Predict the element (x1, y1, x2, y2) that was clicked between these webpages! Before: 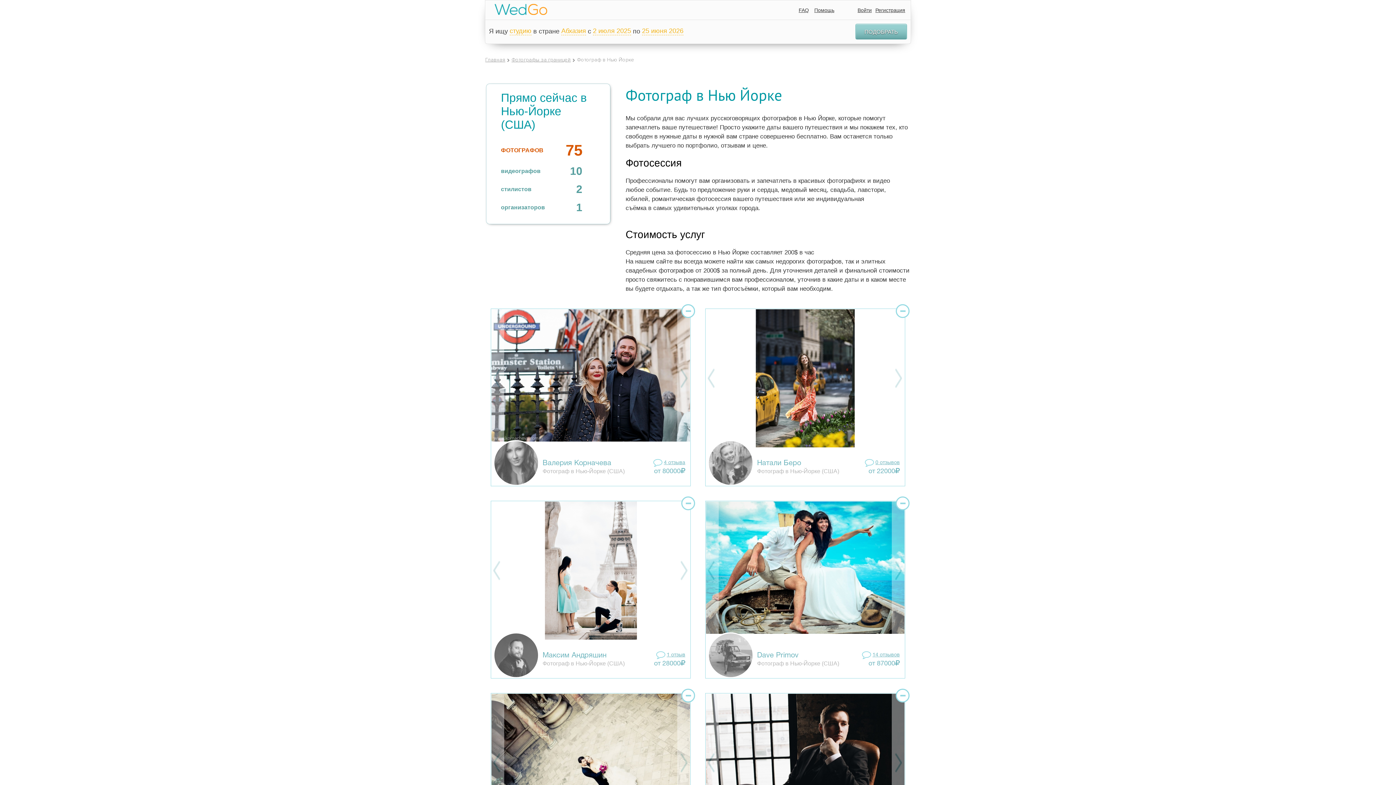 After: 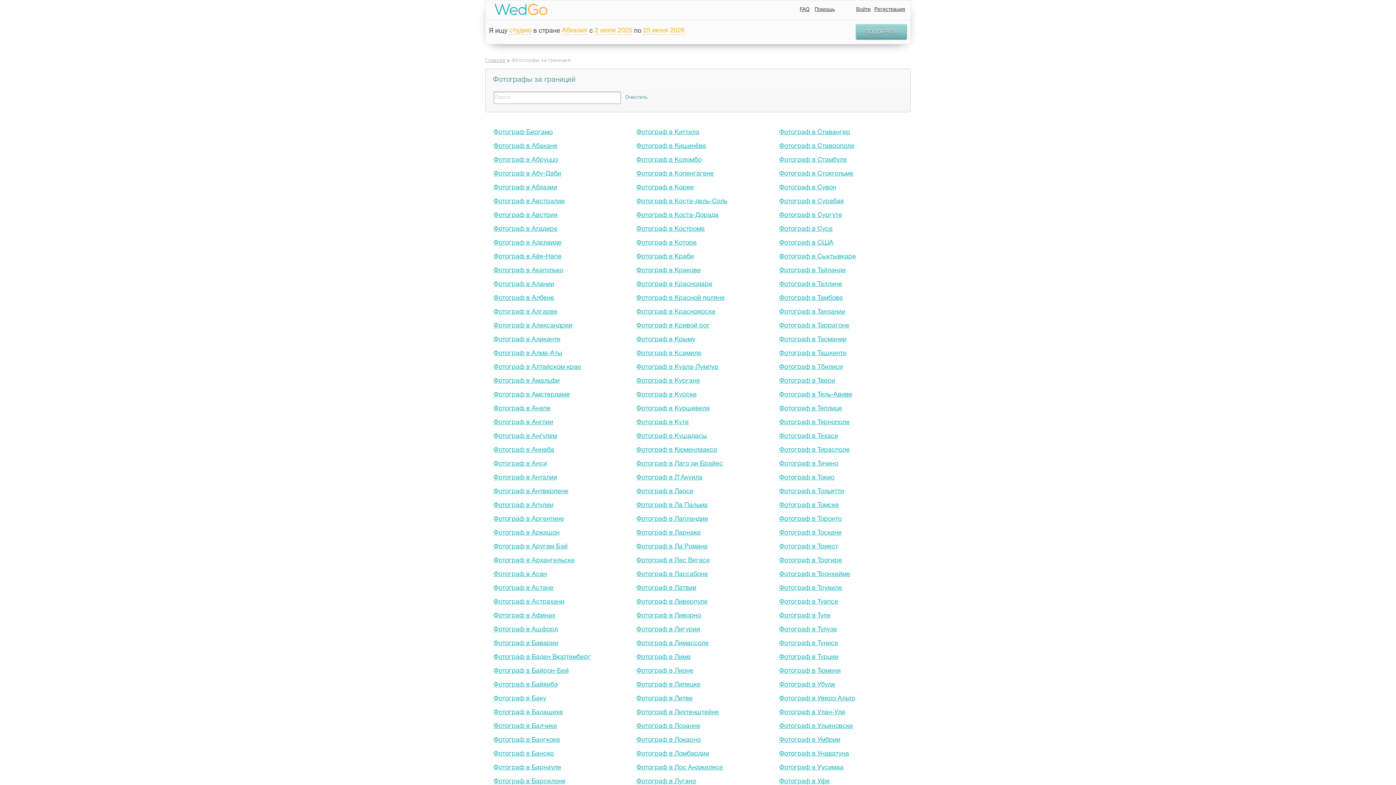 Action: label: Фотографы за границей bbox: (511, 56, 570, 62)